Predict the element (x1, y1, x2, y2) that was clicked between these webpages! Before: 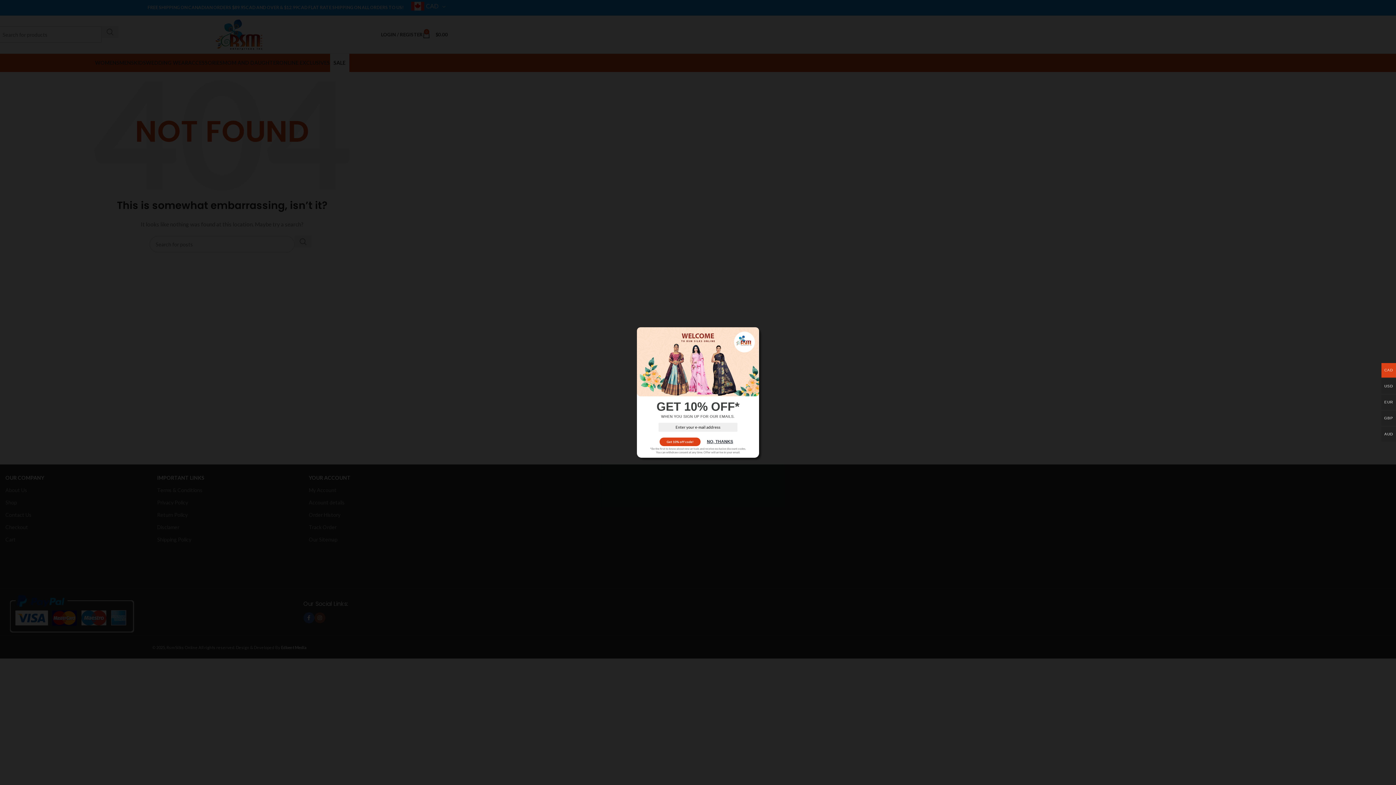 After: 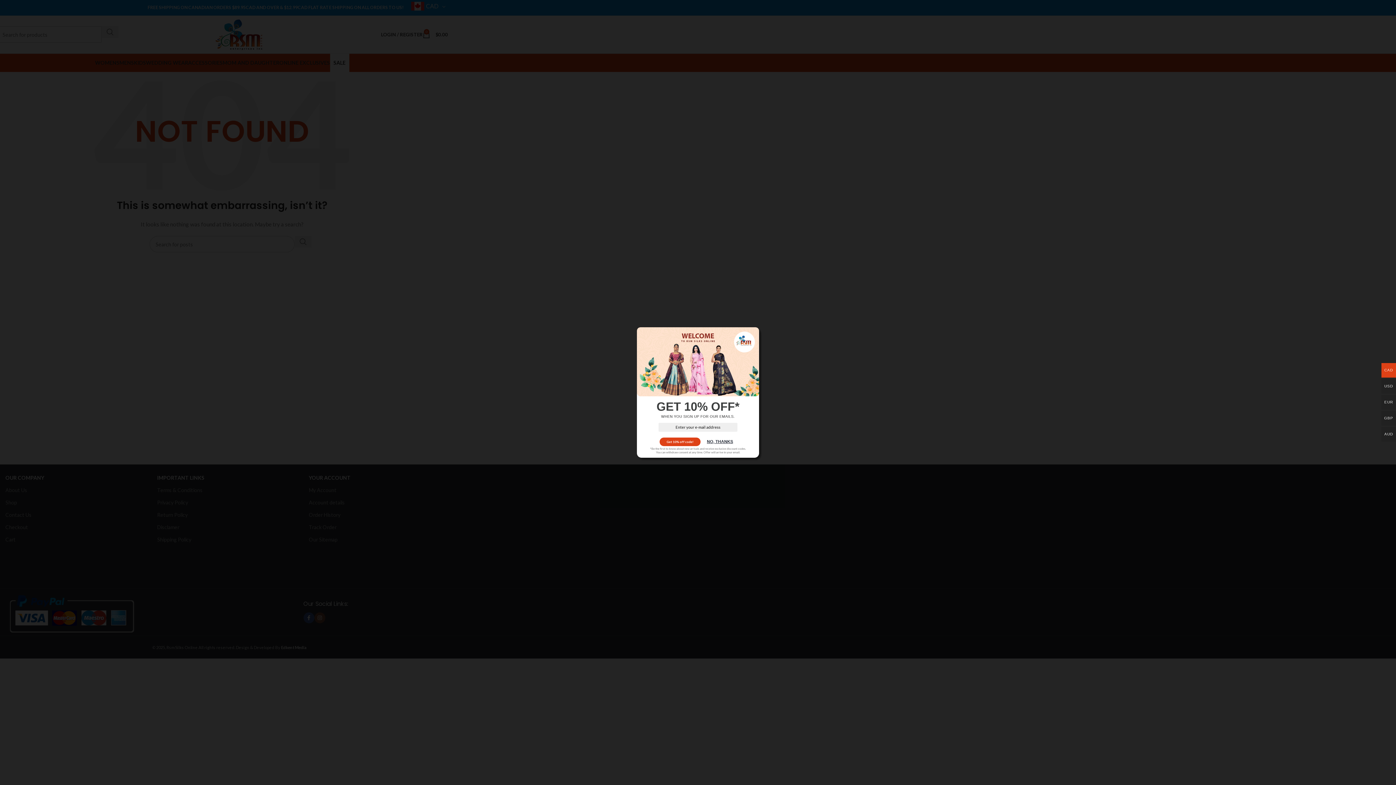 Action: label: Get 10% off code! bbox: (659, 437, 700, 446)